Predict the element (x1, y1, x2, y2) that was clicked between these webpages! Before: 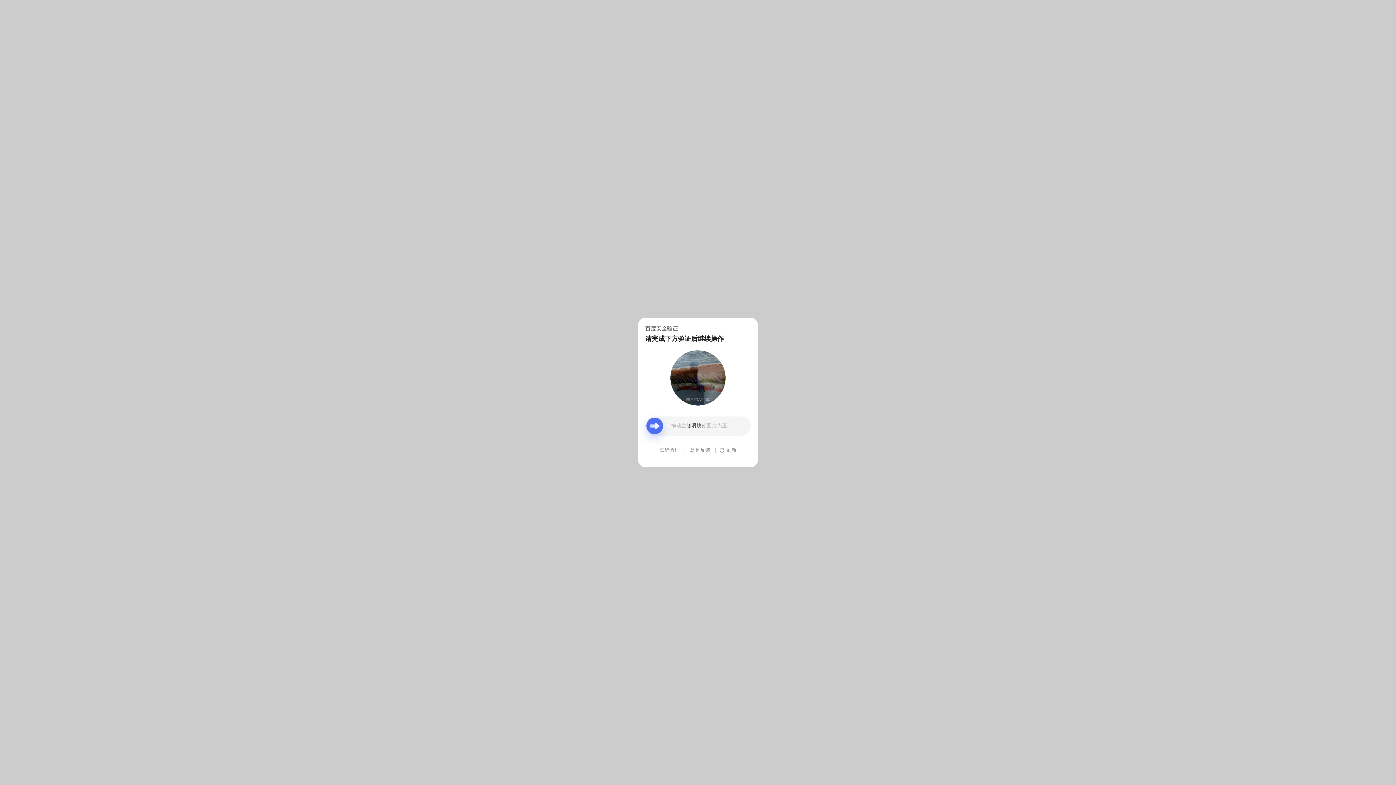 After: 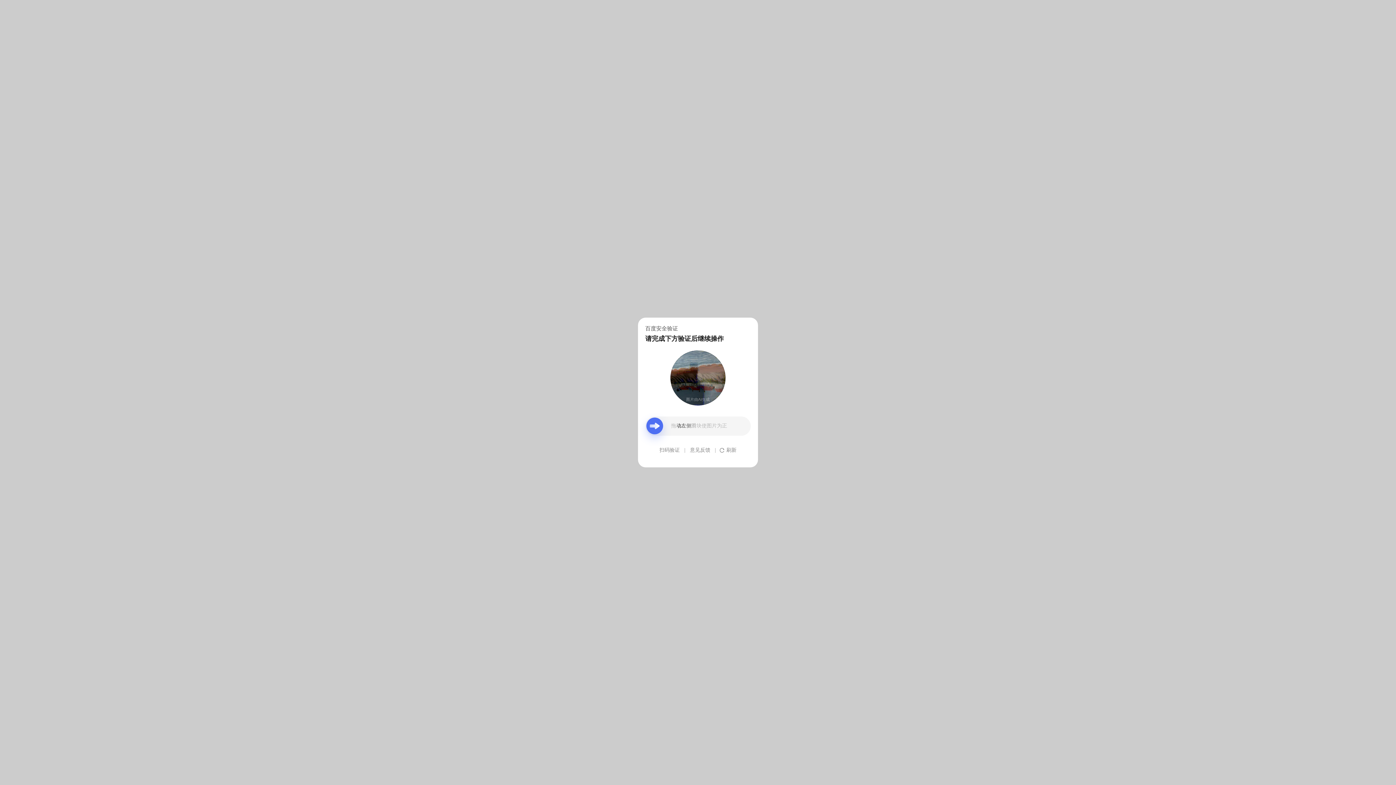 Action: label: 意见反馈 bbox: (690, 439, 710, 461)